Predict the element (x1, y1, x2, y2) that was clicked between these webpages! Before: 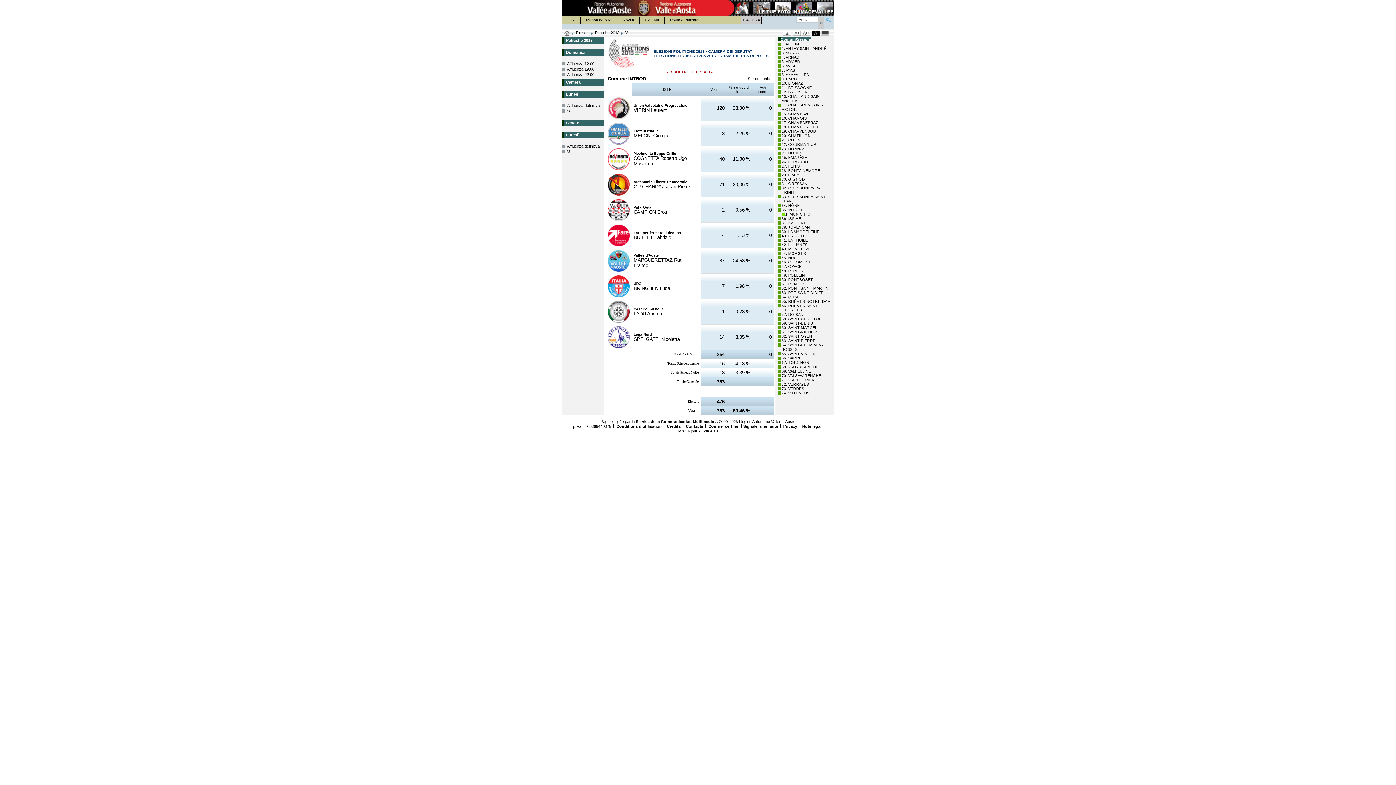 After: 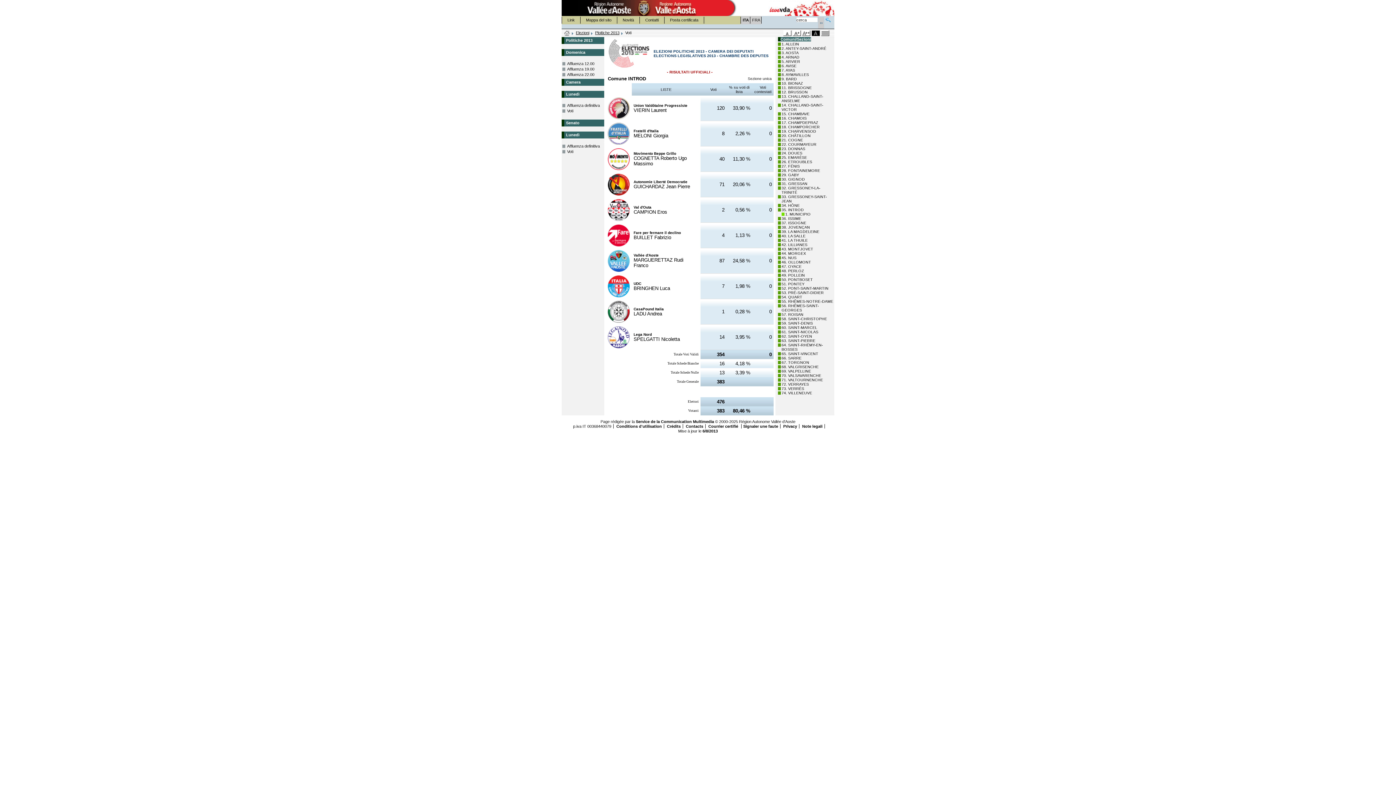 Action: bbox: (783, 30, 791, 36) label: versione carattere medio